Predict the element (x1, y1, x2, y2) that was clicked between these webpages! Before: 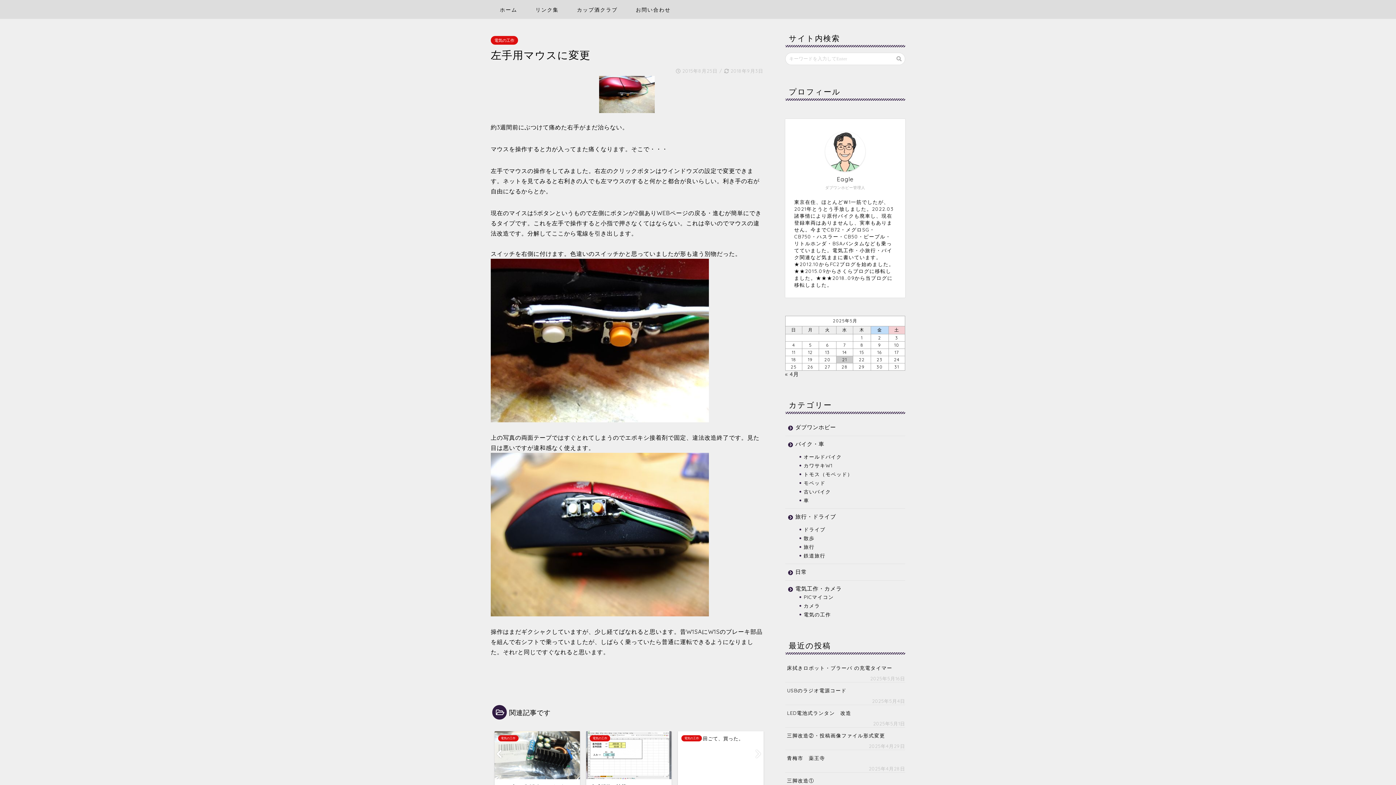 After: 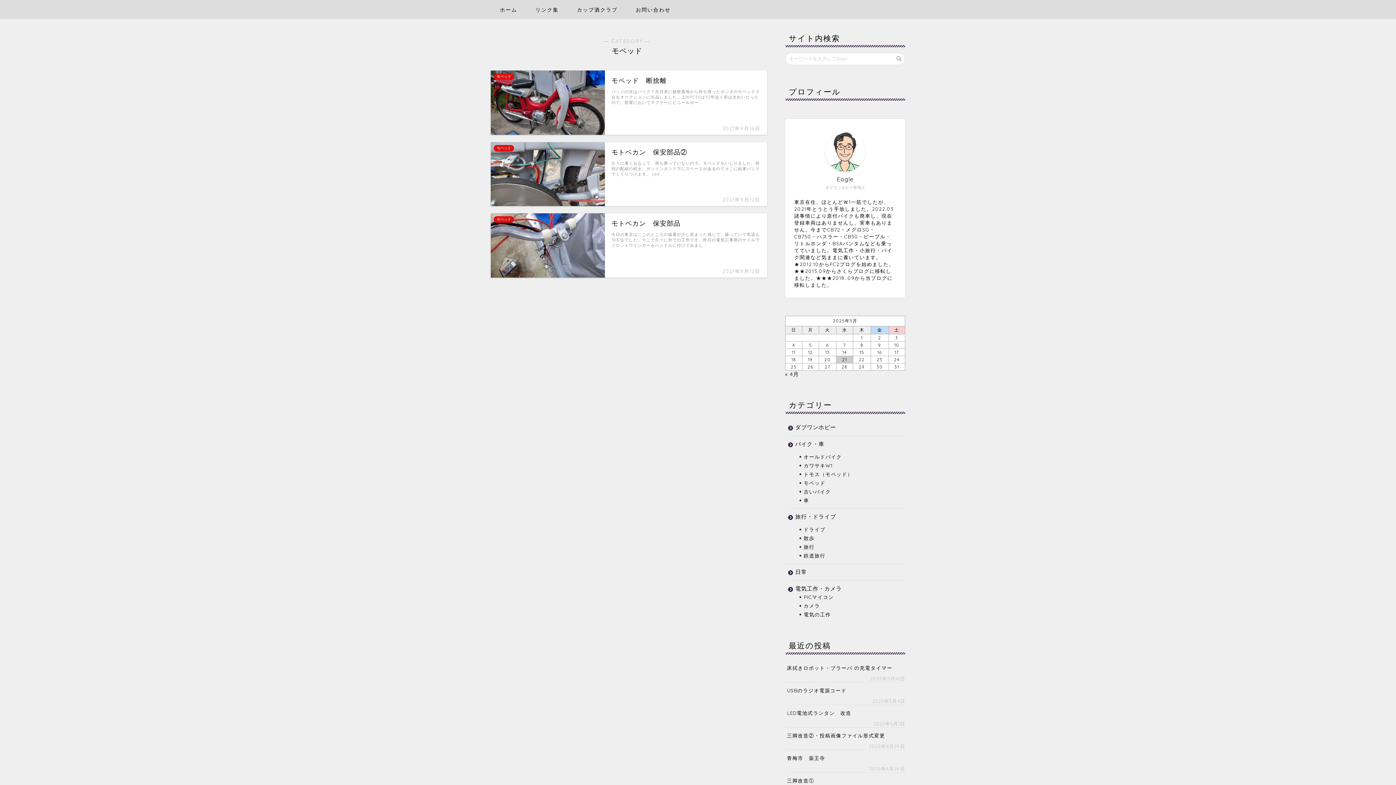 Action: bbox: (794, 478, 905, 487) label: モペッド